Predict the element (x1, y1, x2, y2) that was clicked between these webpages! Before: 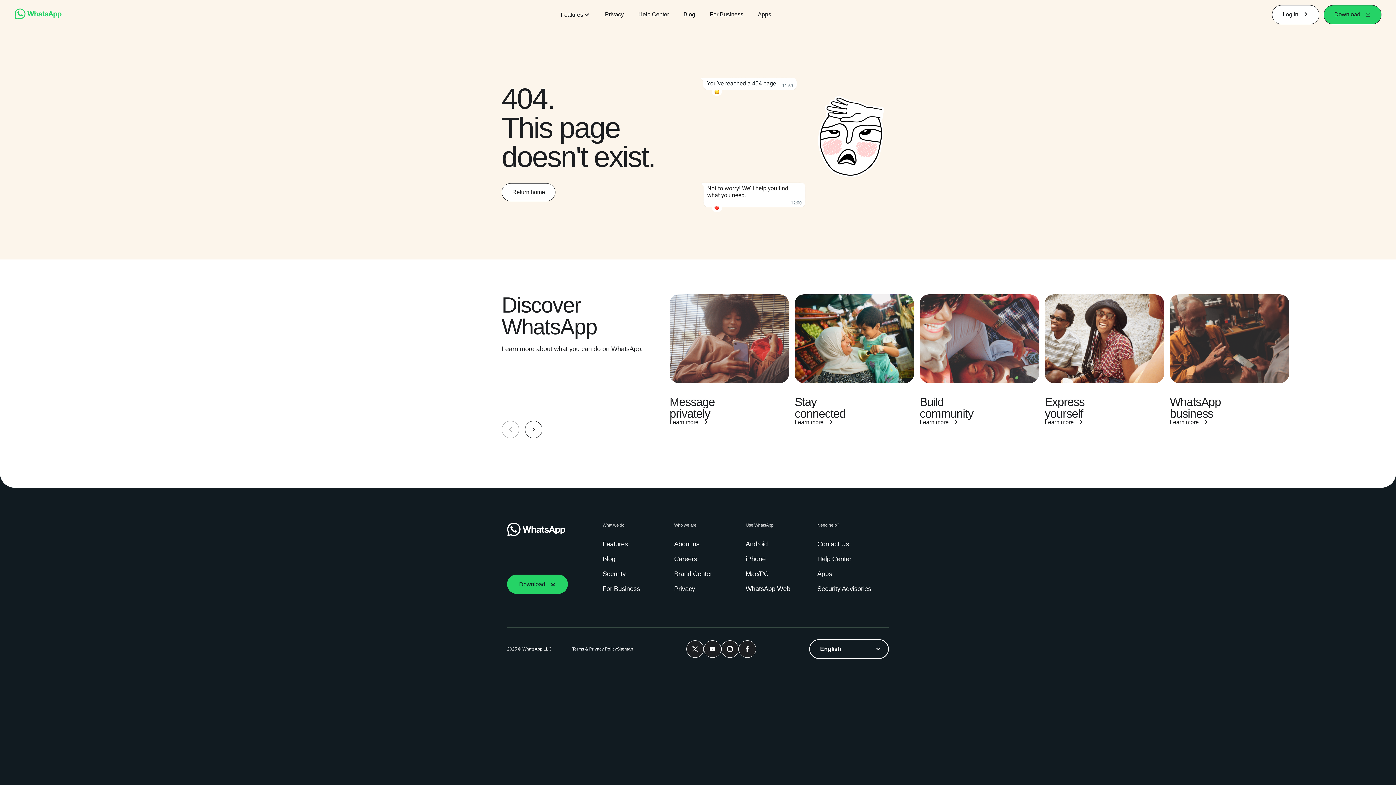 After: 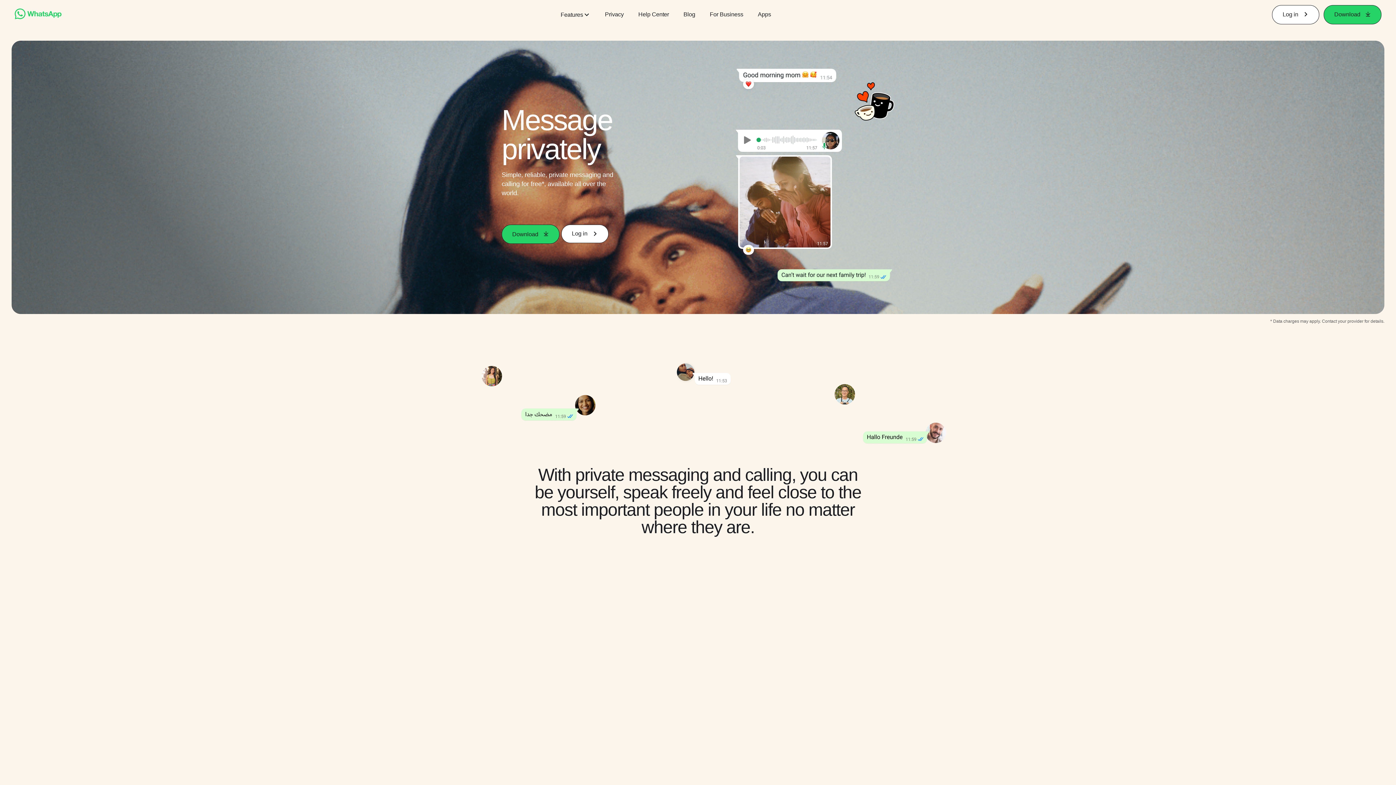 Action: bbox: (14, 14, 61, 20)